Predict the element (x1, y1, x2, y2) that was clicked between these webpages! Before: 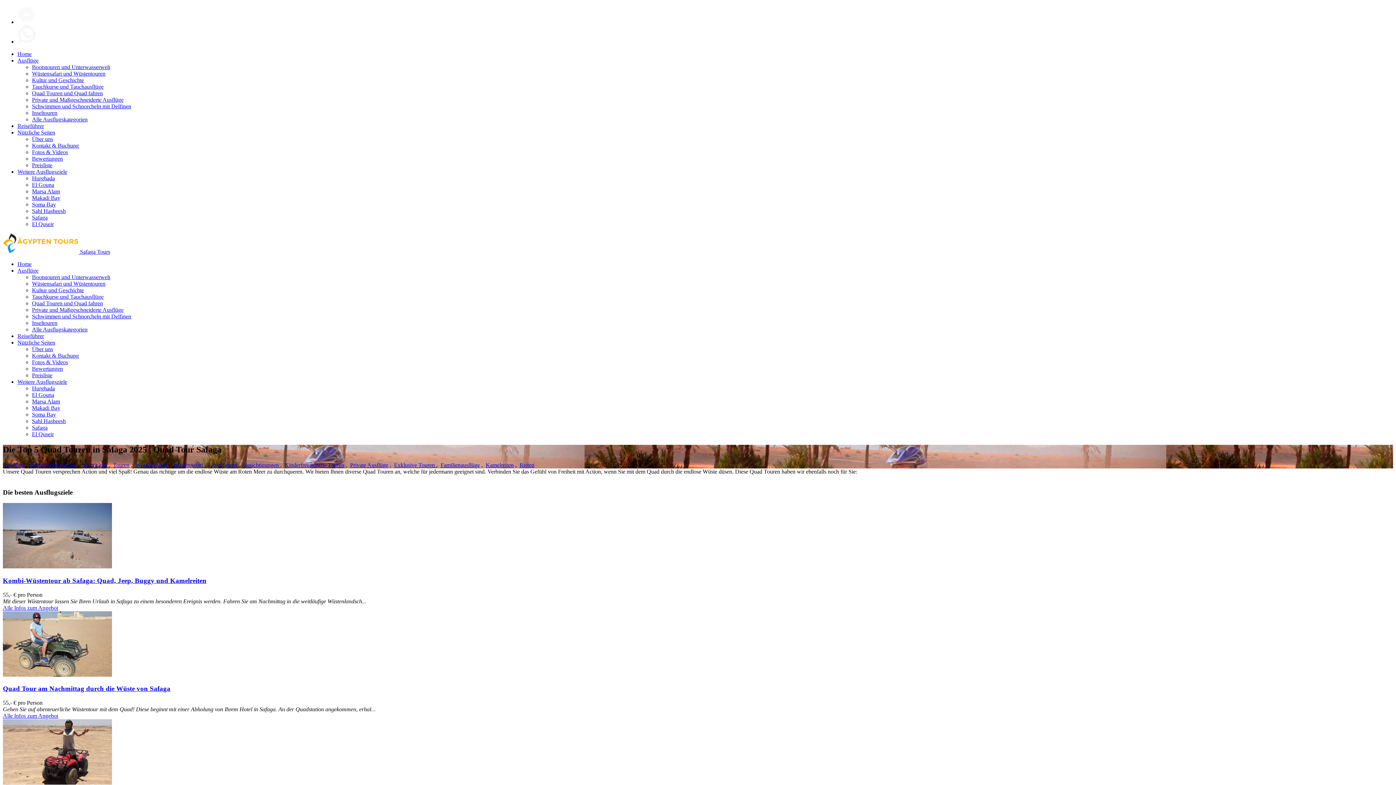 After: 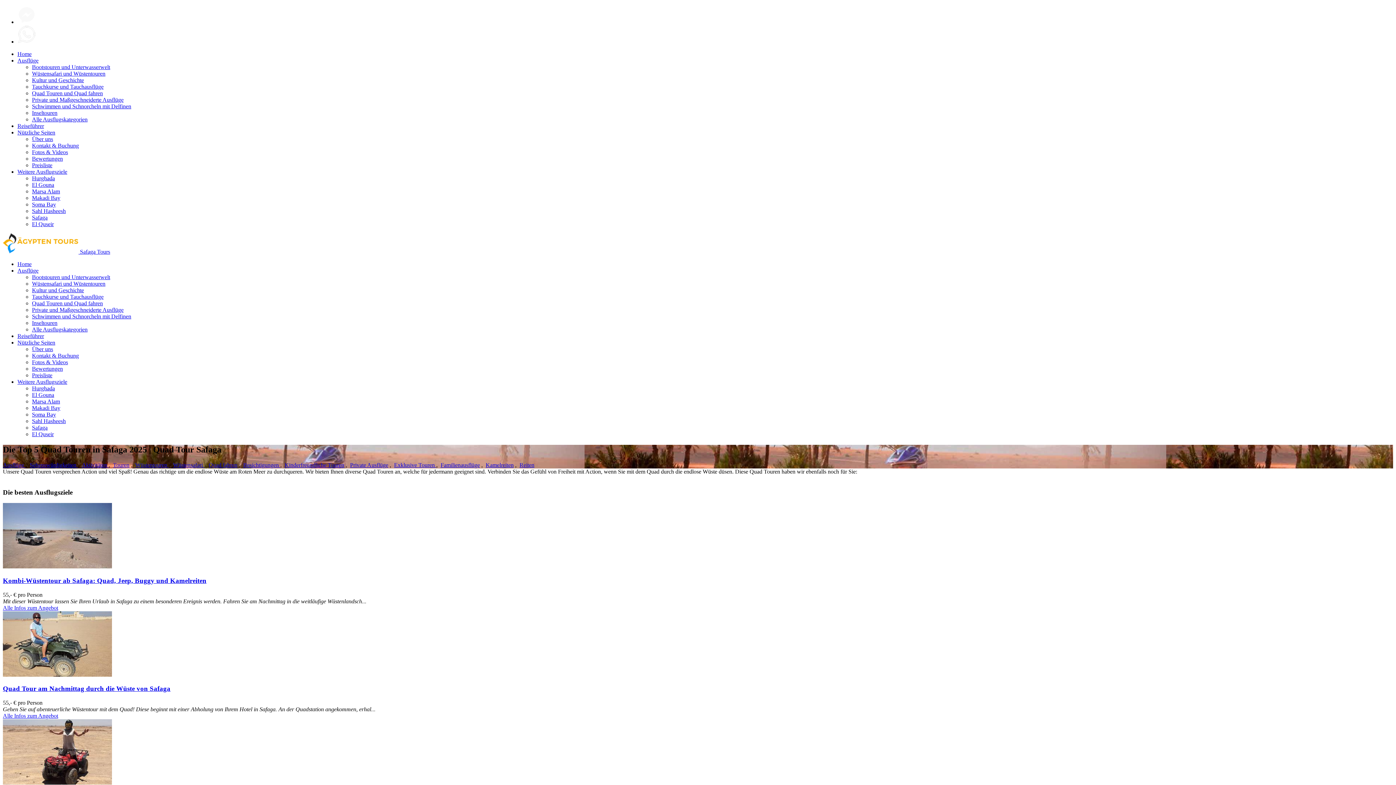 Action: bbox: (17, 339, 55, 345) label: Nützliche Seiten